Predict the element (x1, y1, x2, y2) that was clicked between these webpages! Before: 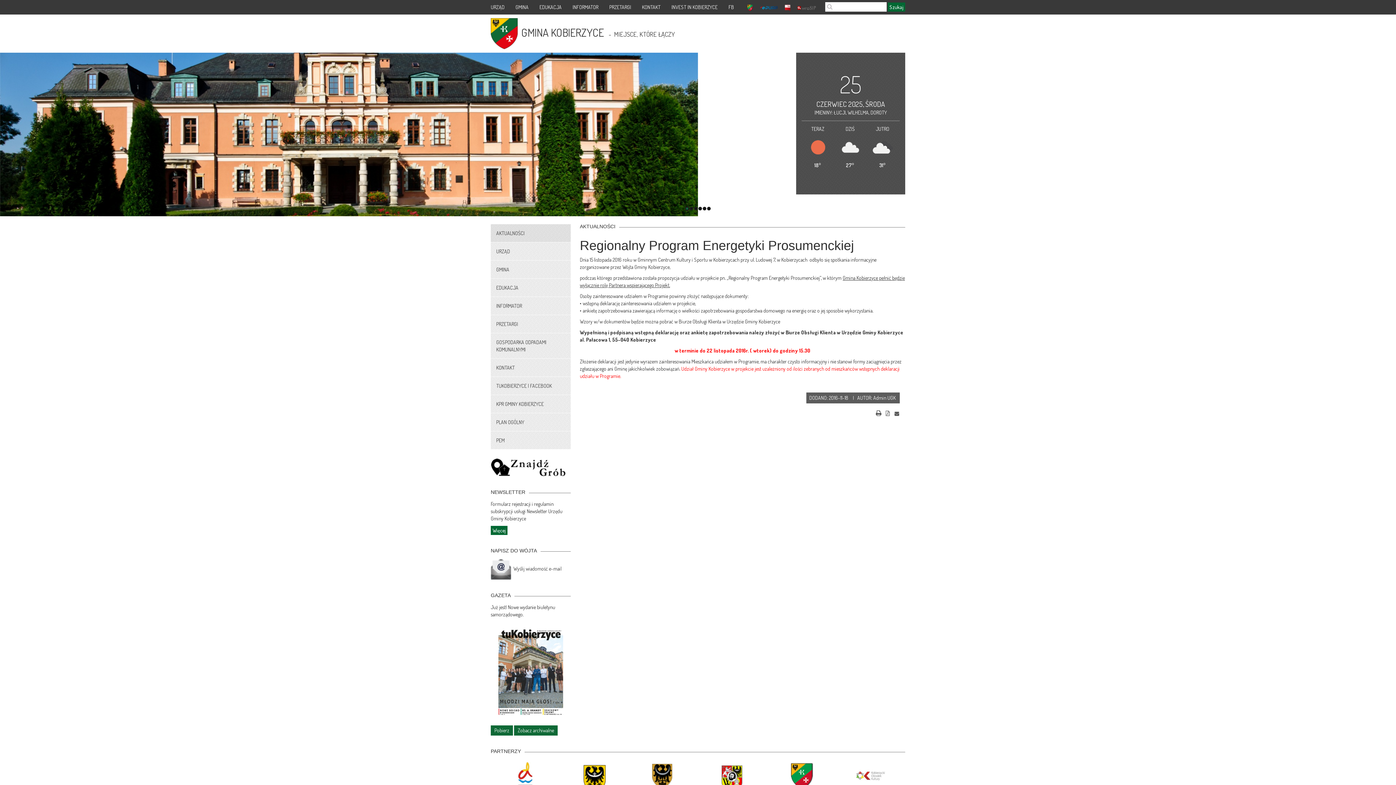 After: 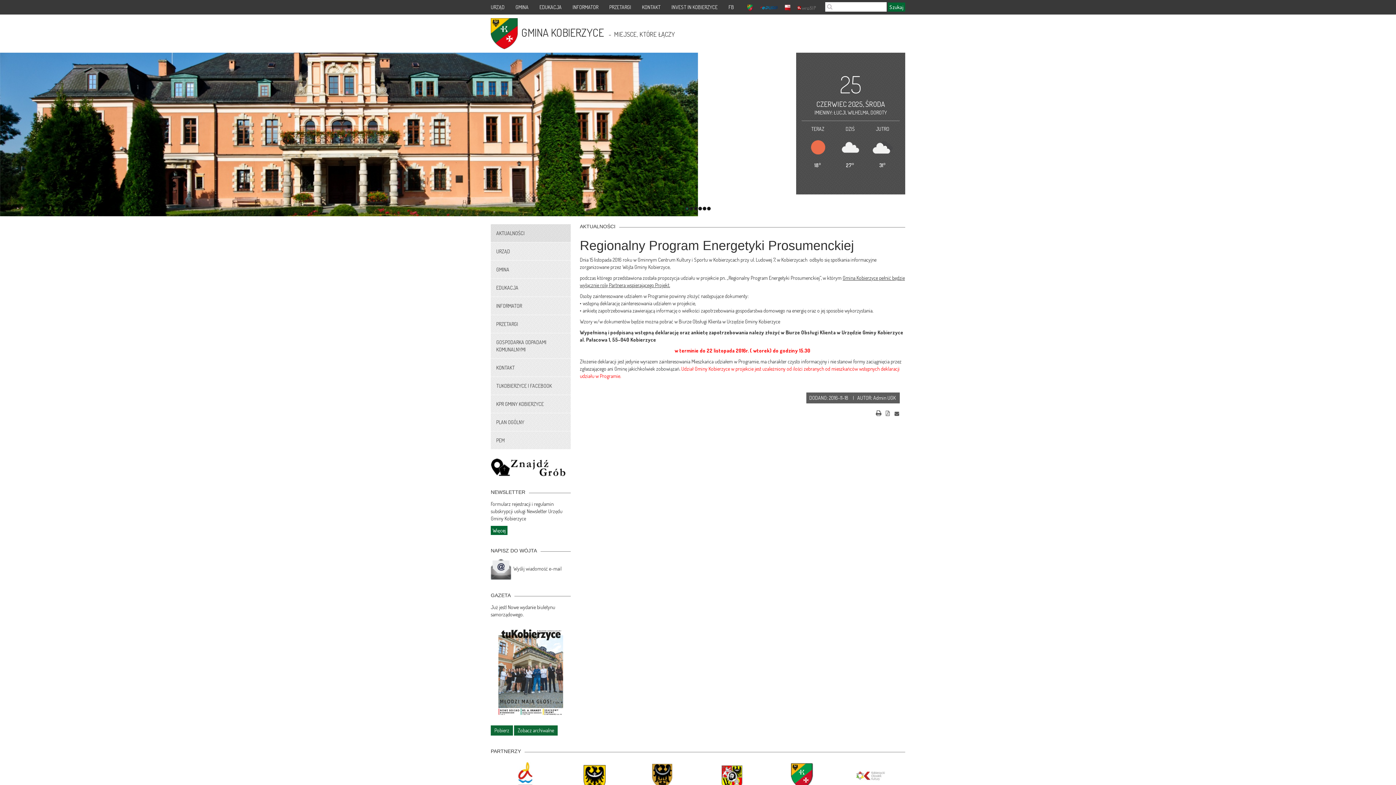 Action: bbox: (885, 409, 890, 415)